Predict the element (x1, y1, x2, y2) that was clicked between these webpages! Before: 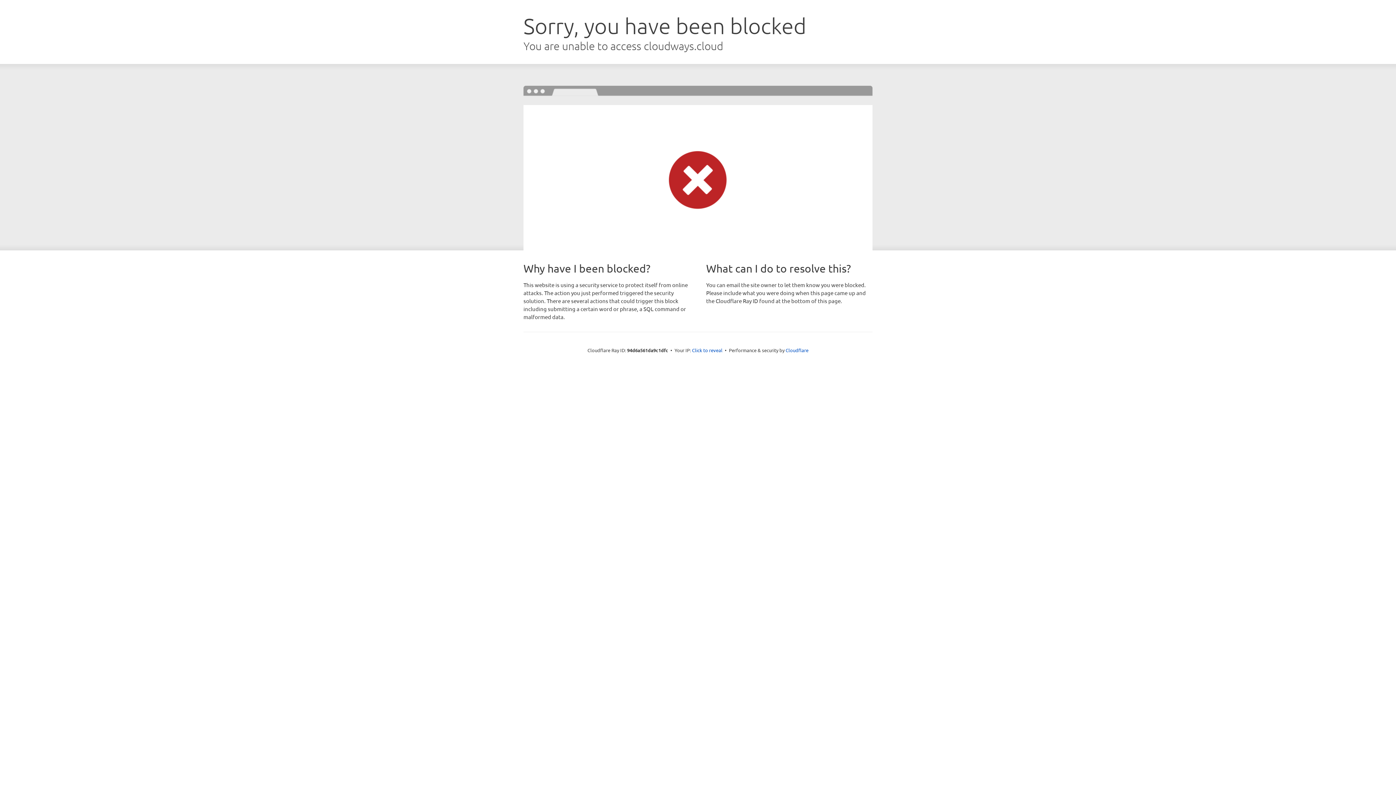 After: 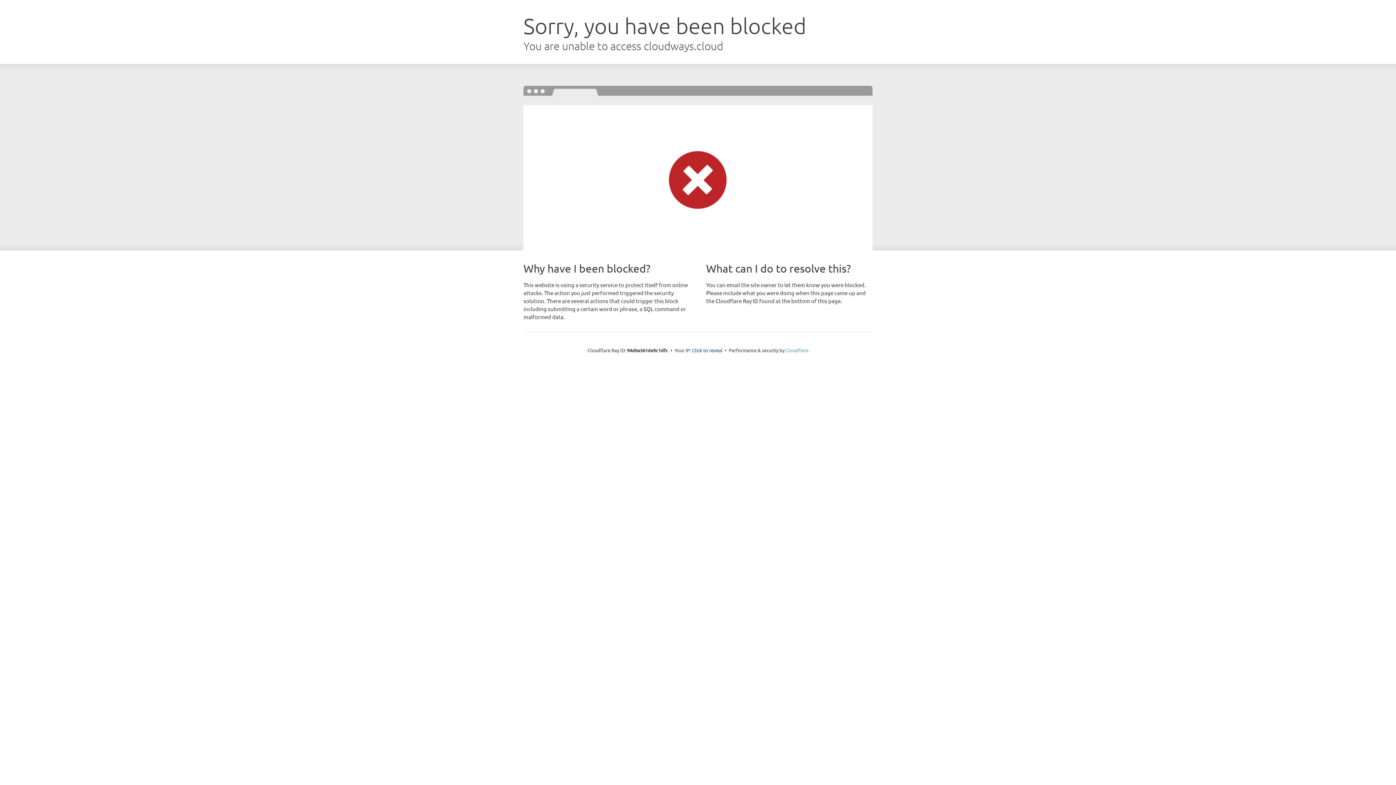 Action: bbox: (785, 347, 808, 353) label: Cloudflare